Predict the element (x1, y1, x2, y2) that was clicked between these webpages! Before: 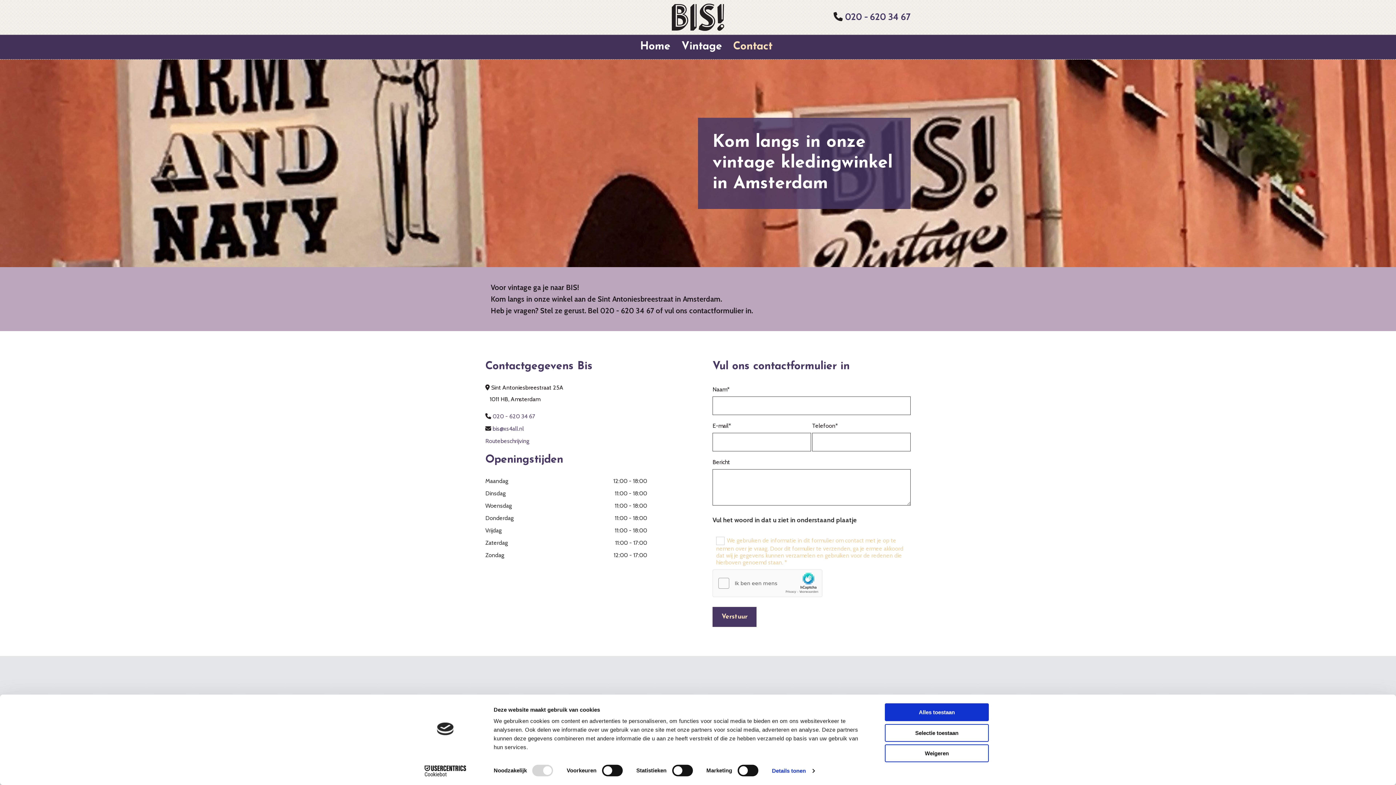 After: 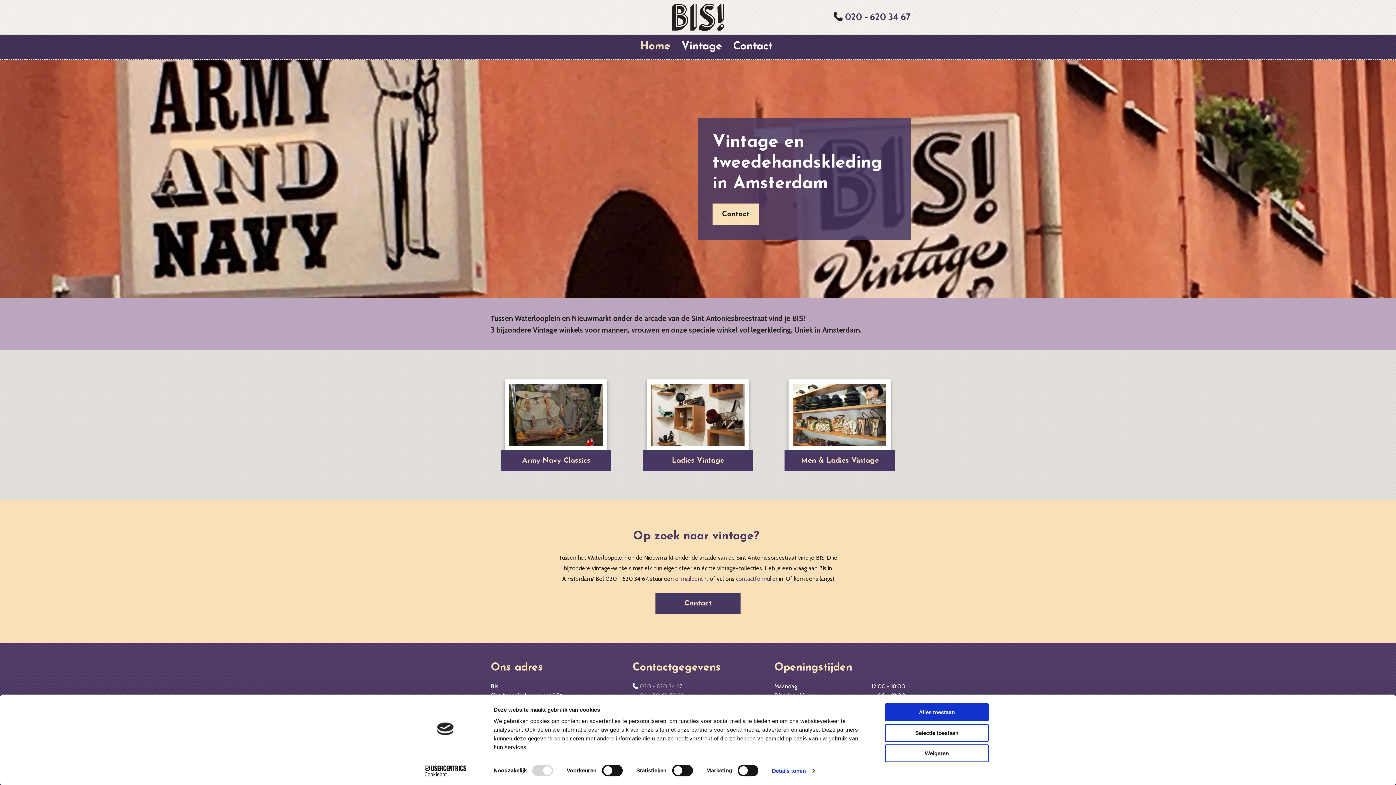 Action: bbox: (632, 3, 763, 30)